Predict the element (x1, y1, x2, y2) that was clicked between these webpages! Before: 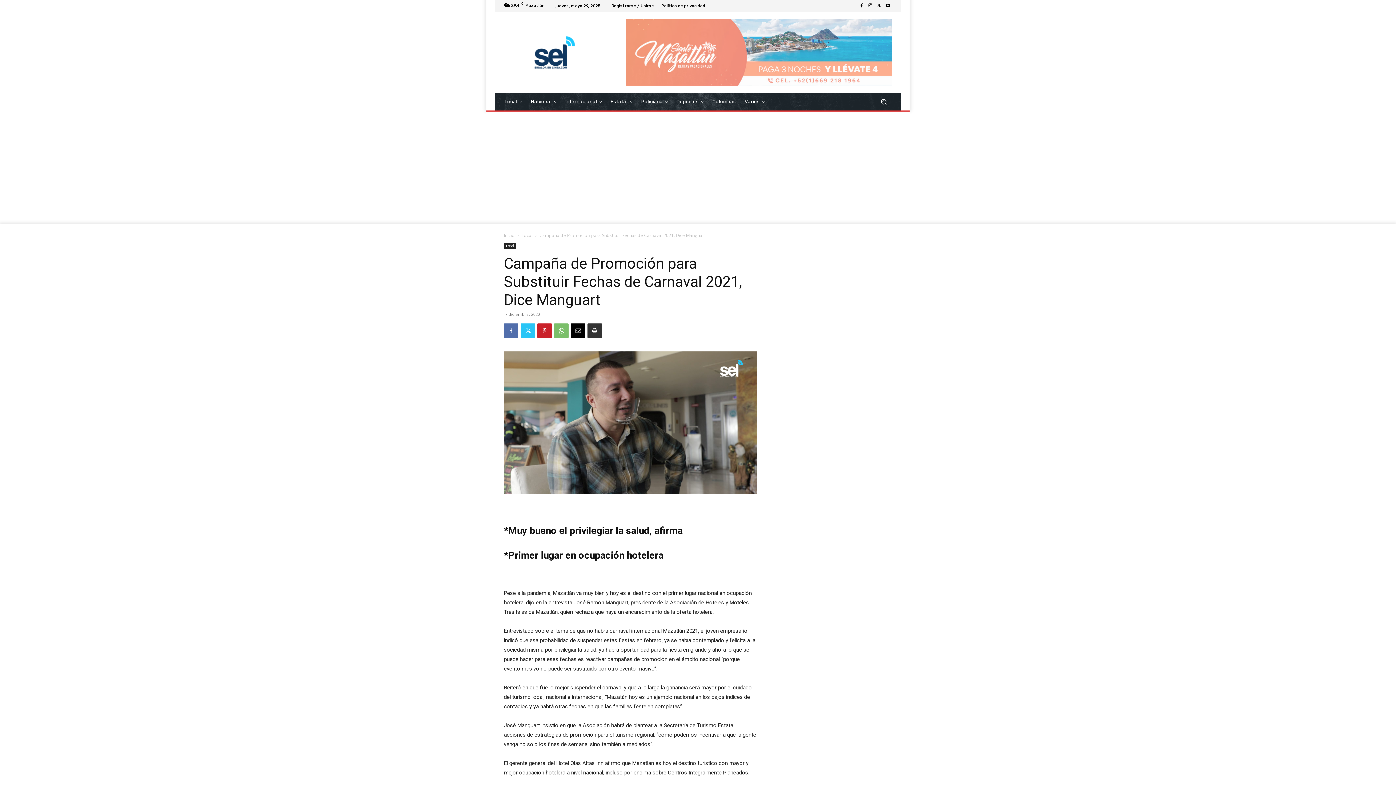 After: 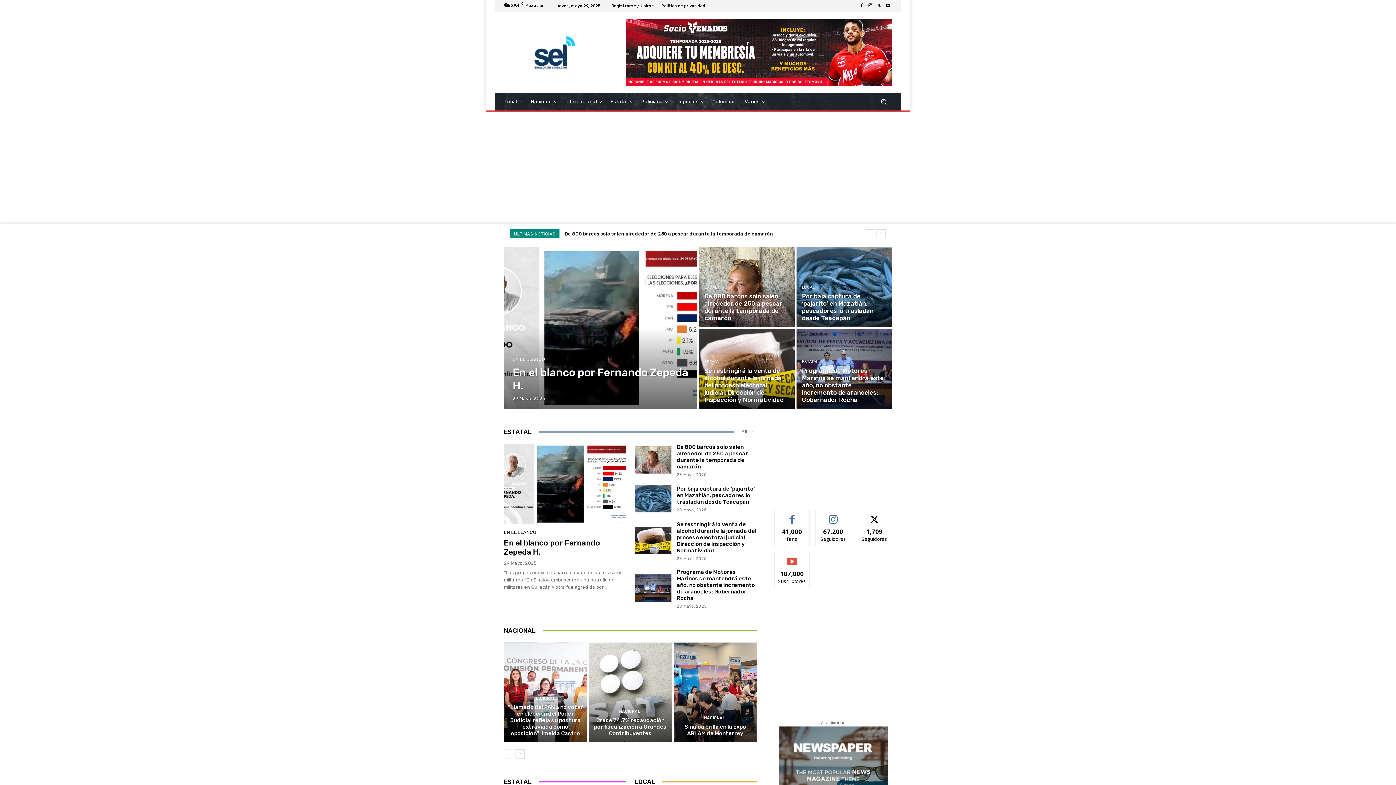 Action: bbox: (504, 232, 514, 238) label: Inicio